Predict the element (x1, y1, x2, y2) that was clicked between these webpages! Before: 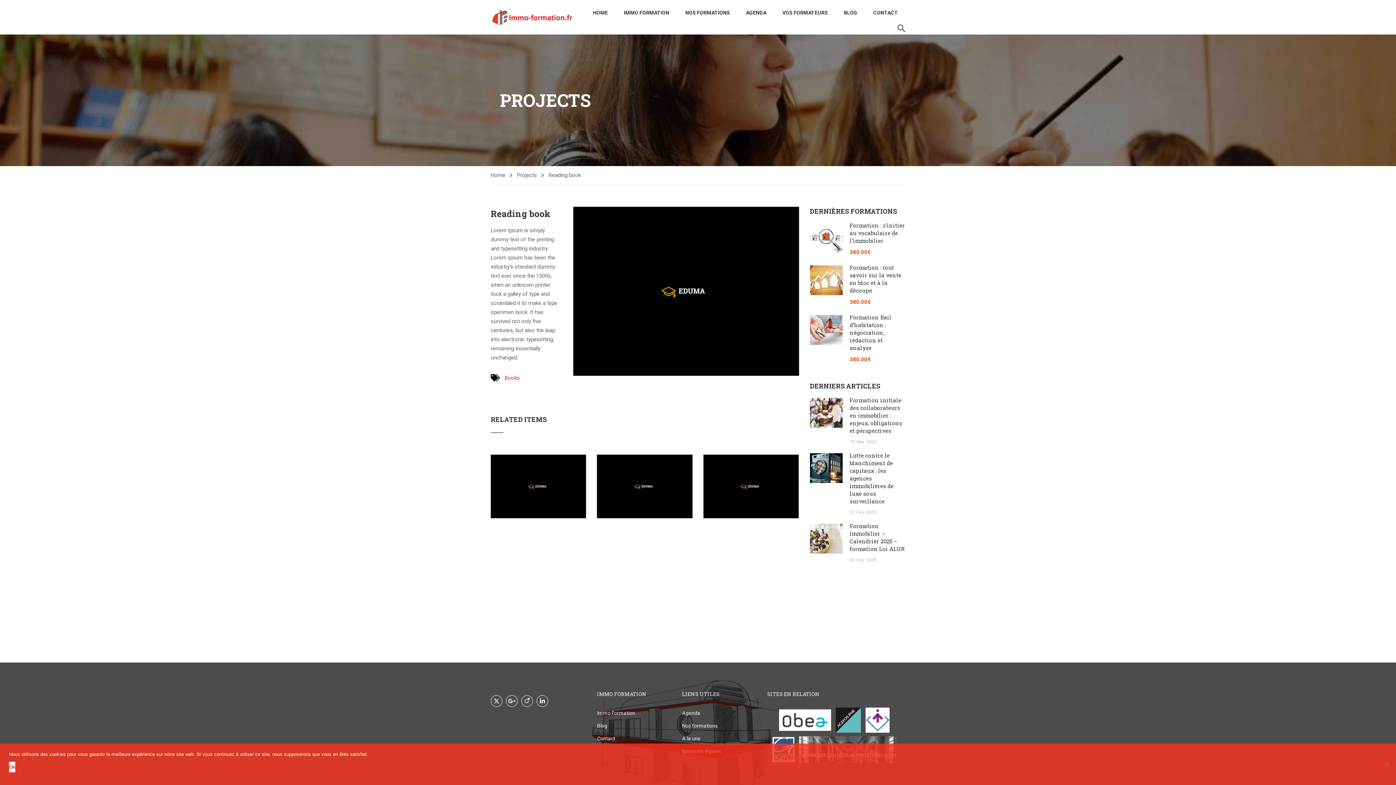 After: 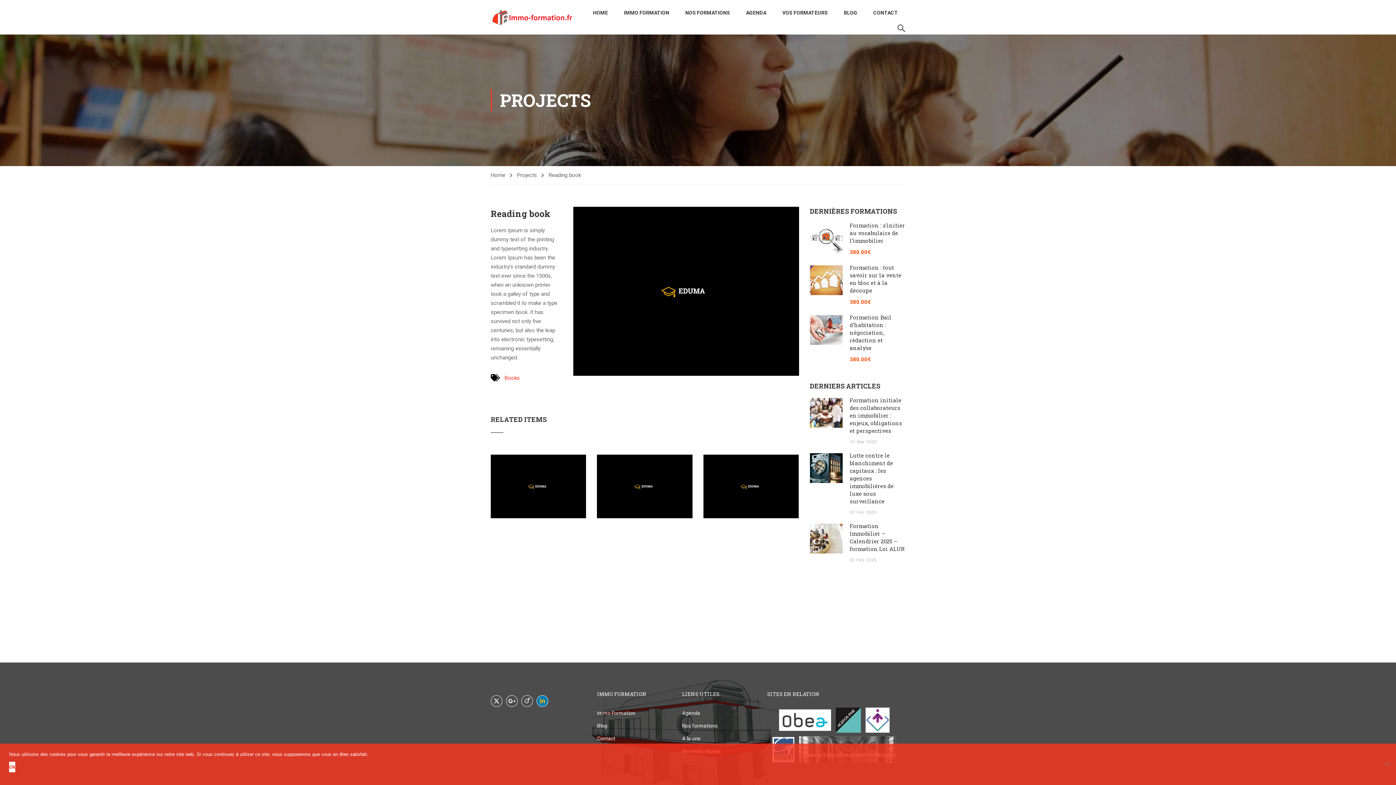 Action: bbox: (536, 695, 548, 707)